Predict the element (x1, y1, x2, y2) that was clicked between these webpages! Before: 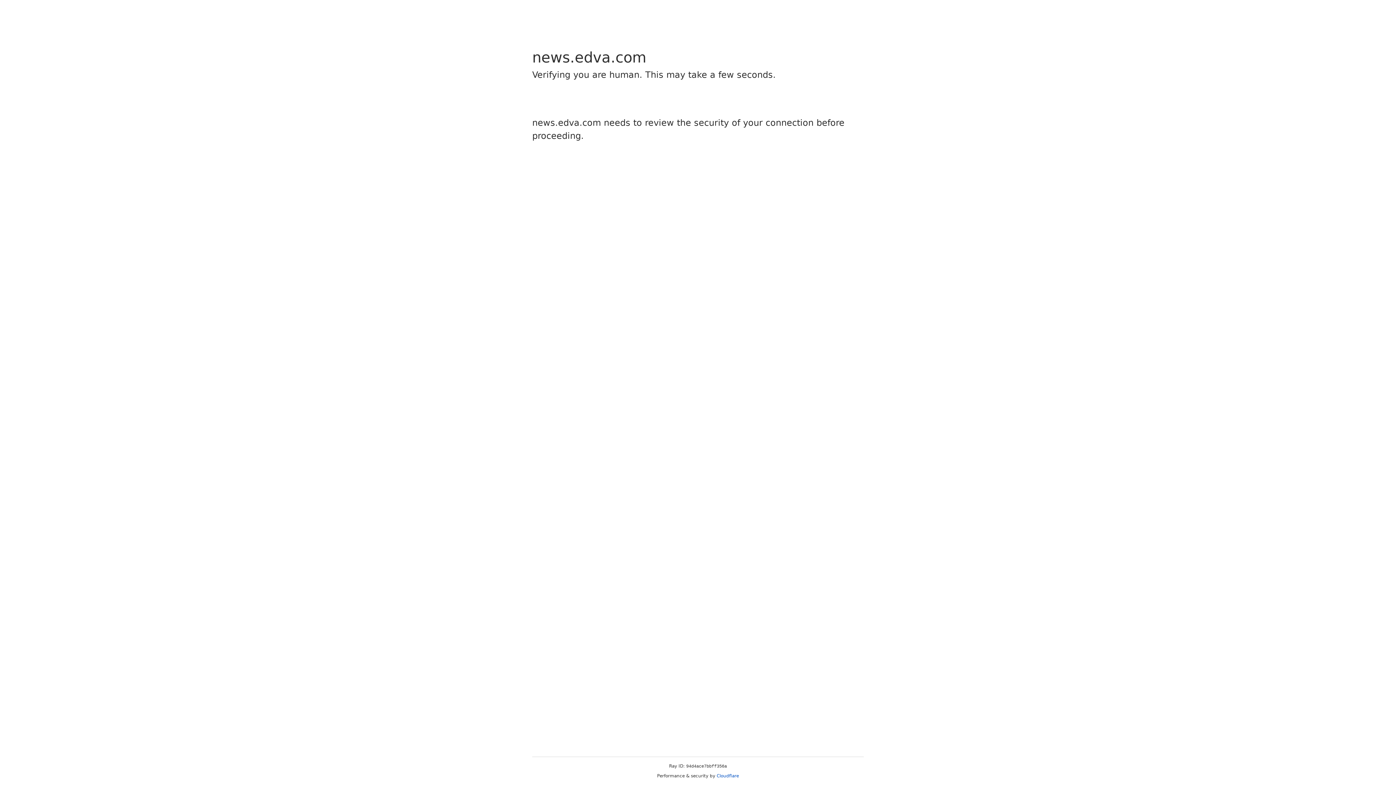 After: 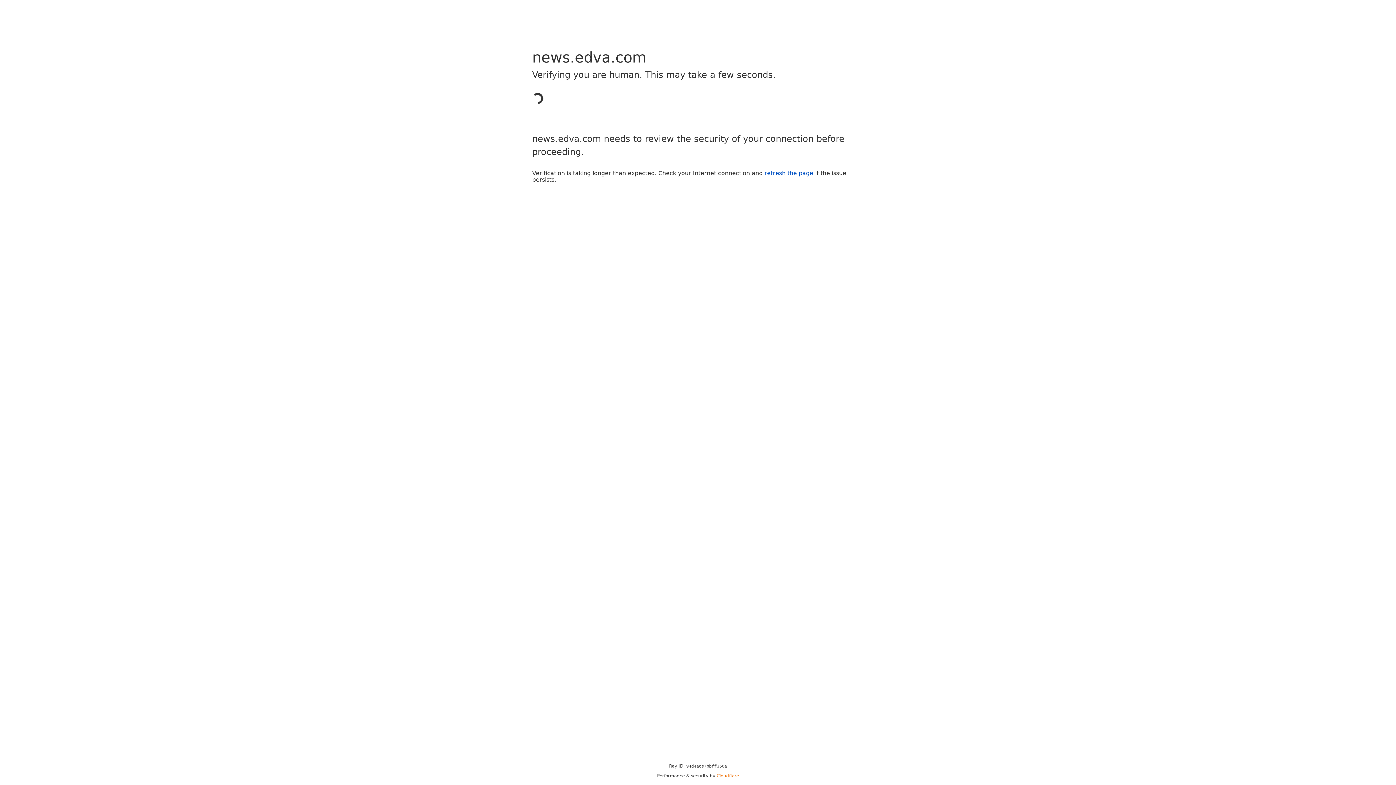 Action: label: Cloudflare bbox: (716, 773, 739, 778)